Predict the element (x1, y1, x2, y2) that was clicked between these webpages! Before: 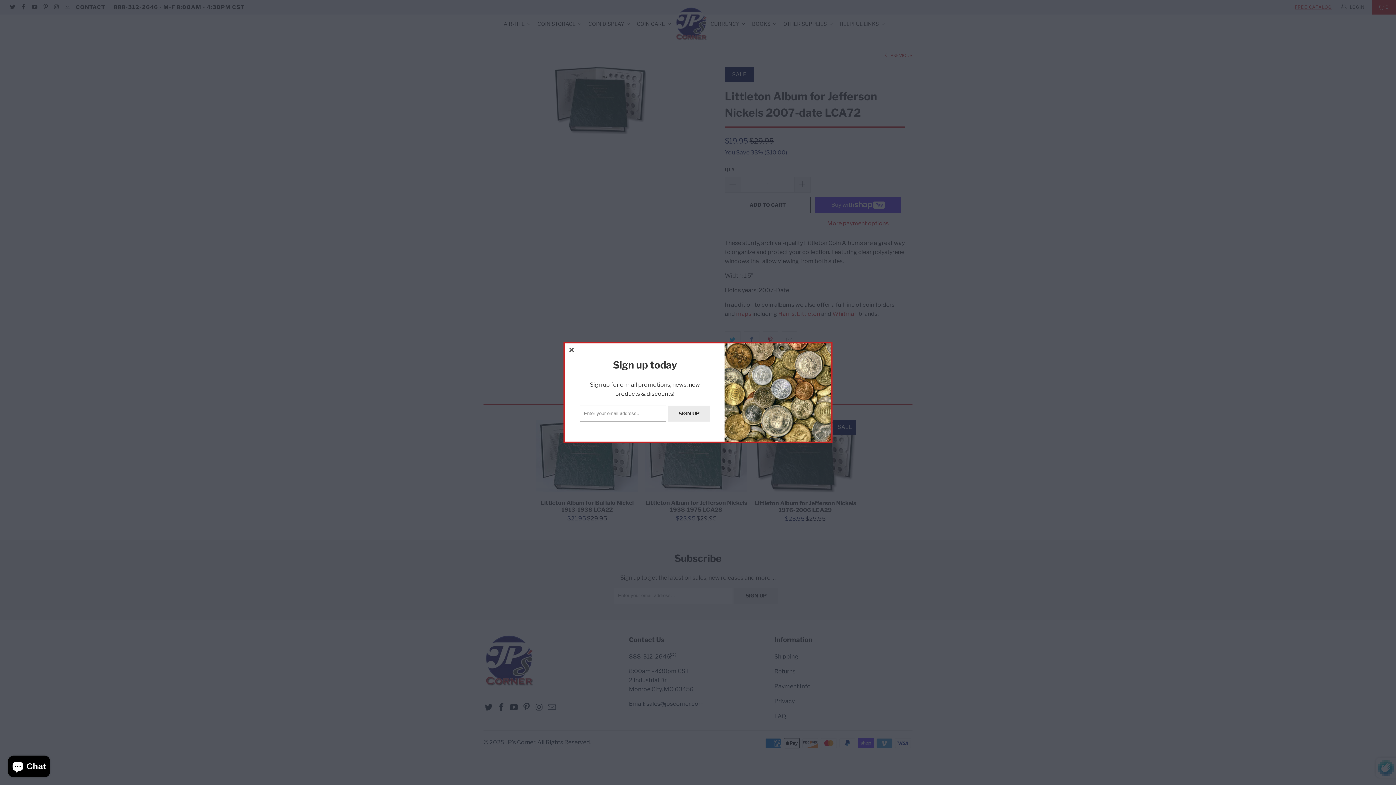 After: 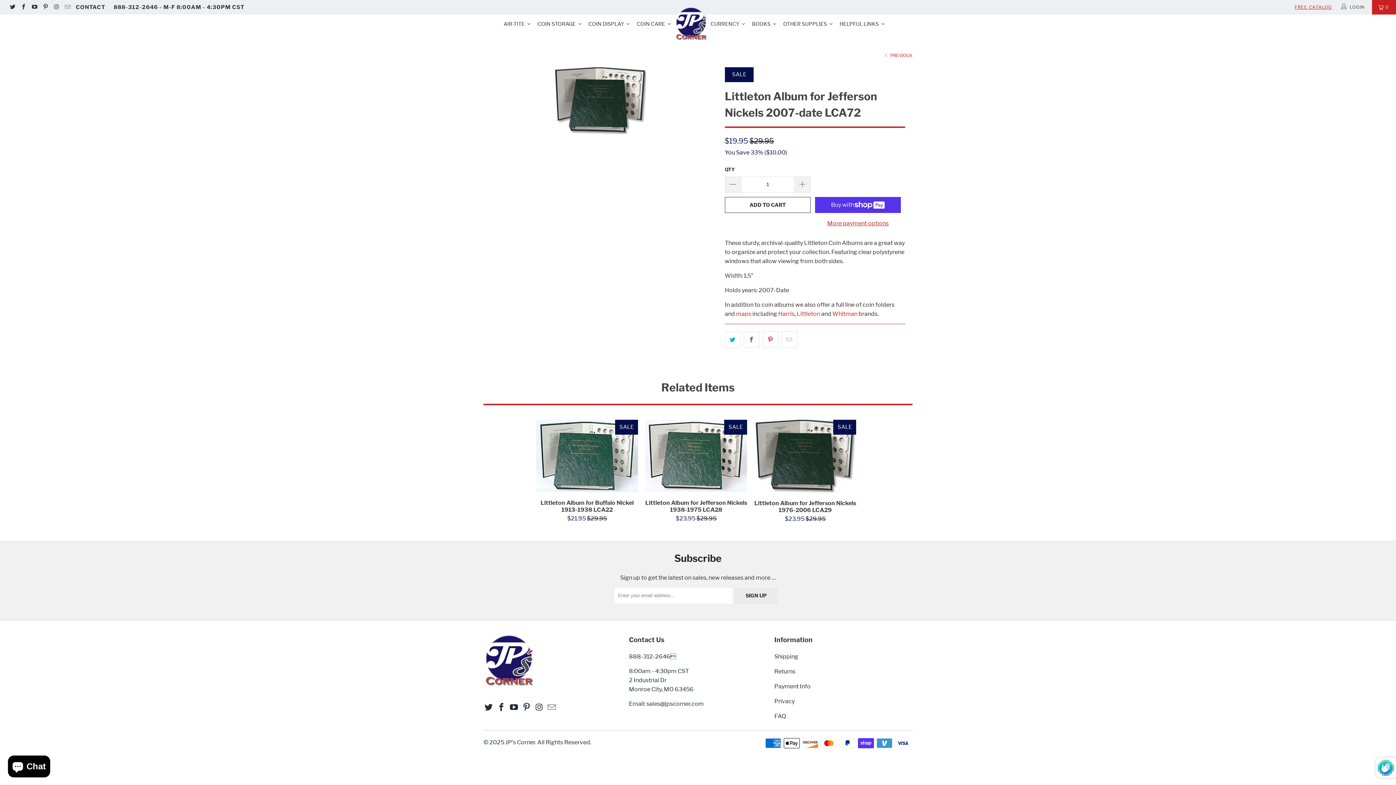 Action: bbox: (565, 343, 578, 356)